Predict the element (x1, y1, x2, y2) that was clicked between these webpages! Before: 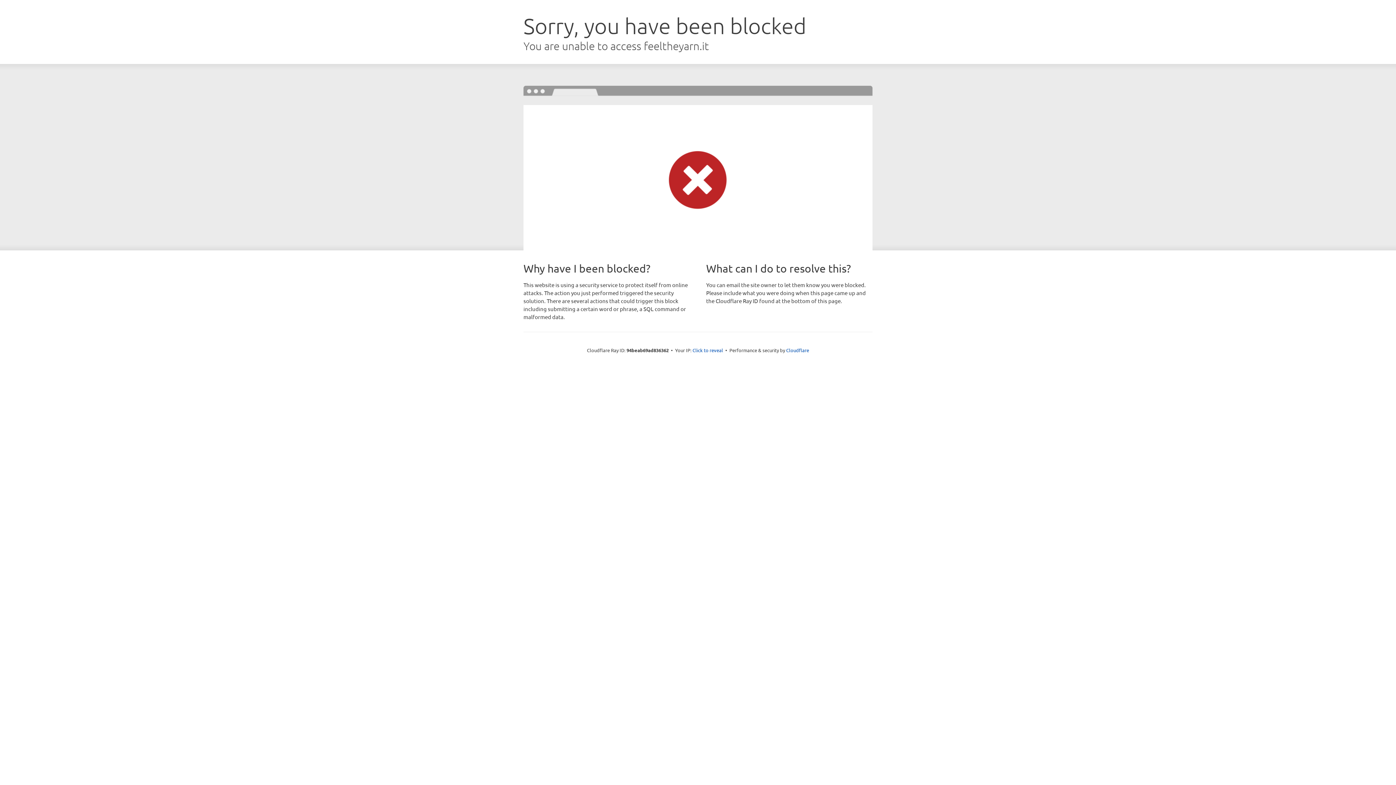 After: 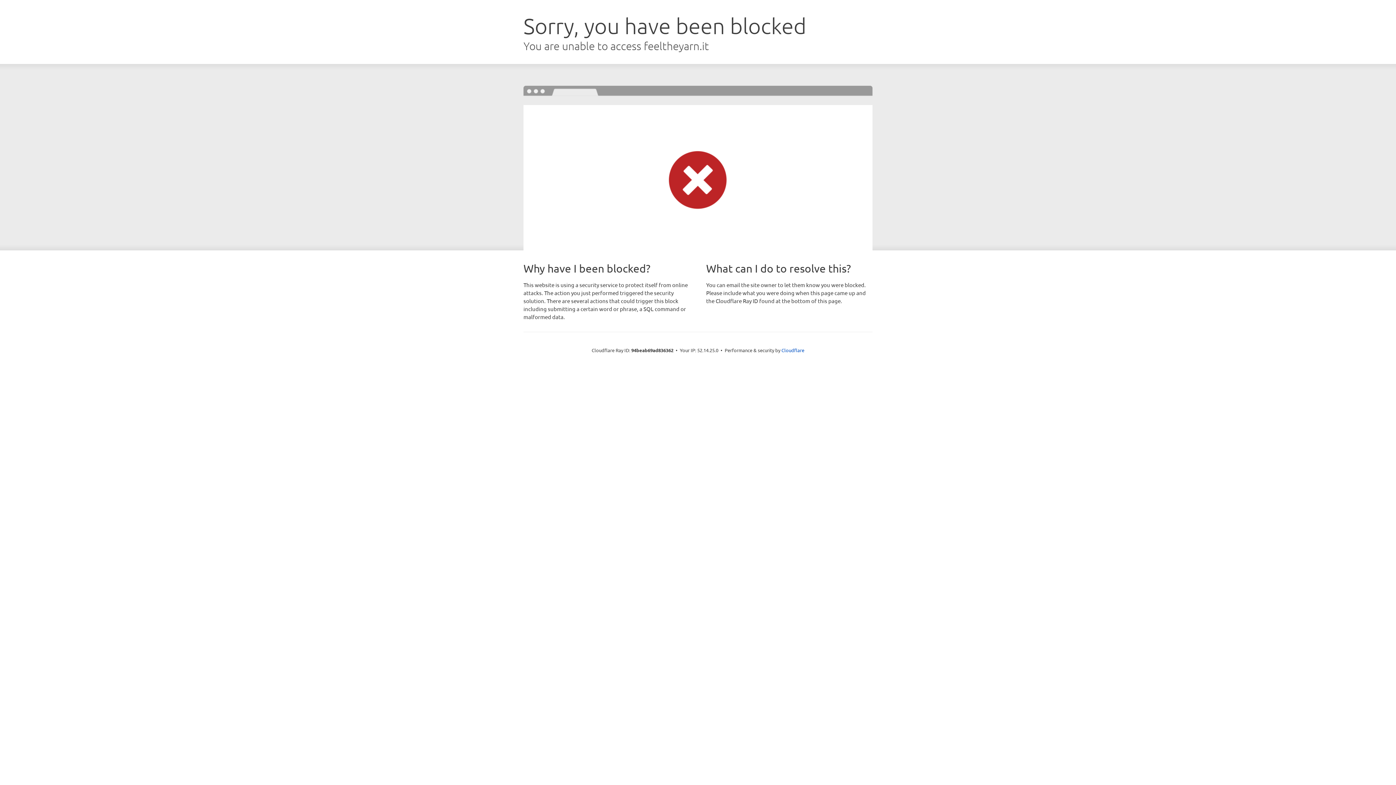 Action: bbox: (692, 346, 723, 353) label: Click to reveal